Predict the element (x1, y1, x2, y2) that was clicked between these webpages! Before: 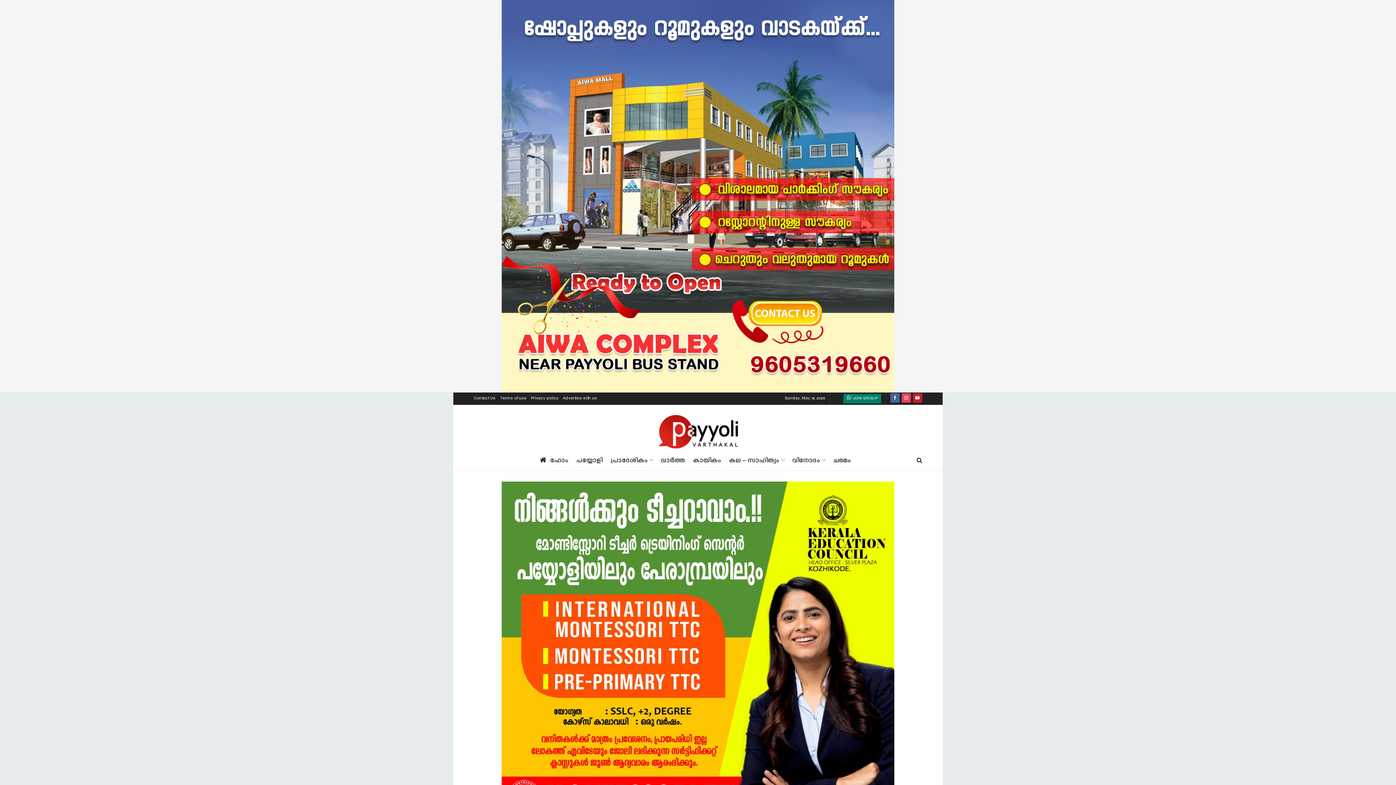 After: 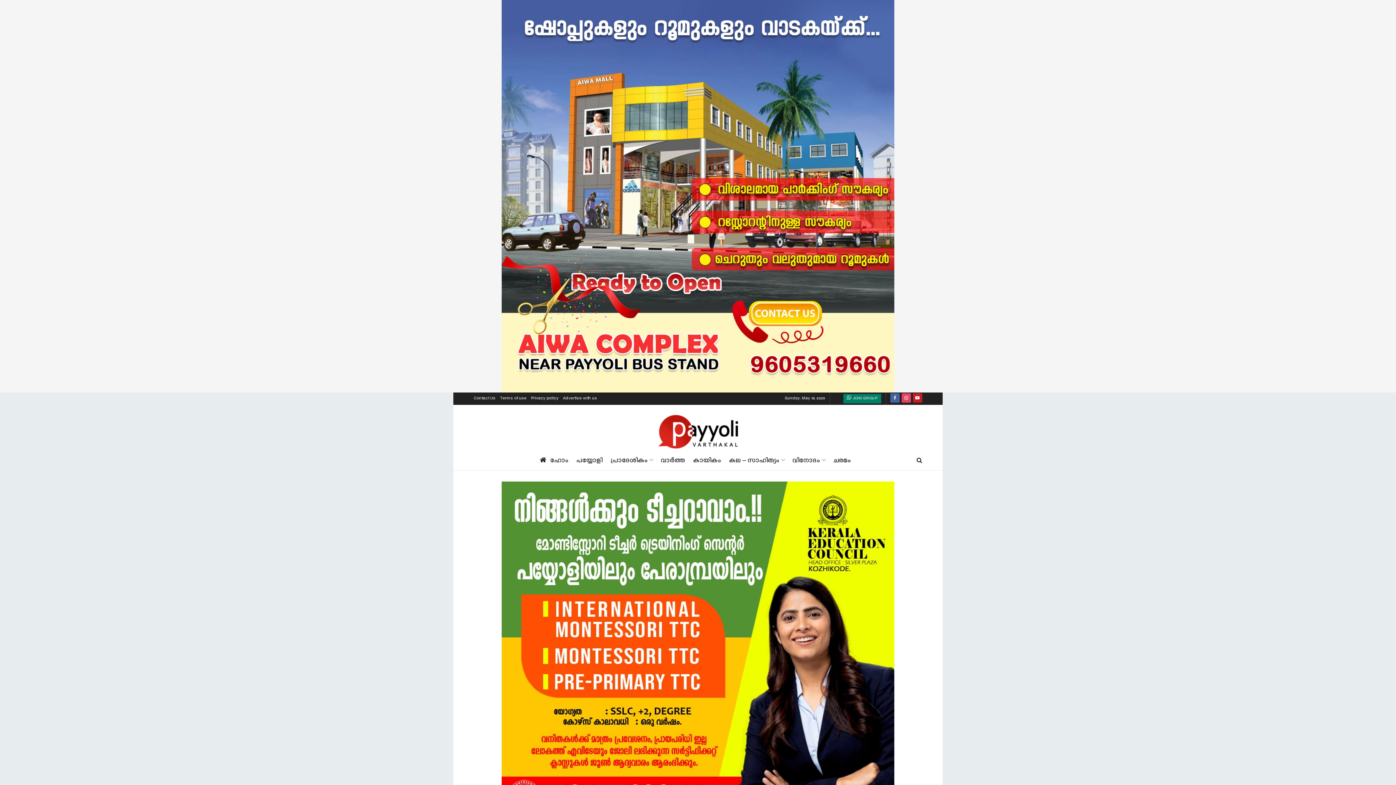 Action: bbox: (531, 392, 558, 405) label: Privacy policy